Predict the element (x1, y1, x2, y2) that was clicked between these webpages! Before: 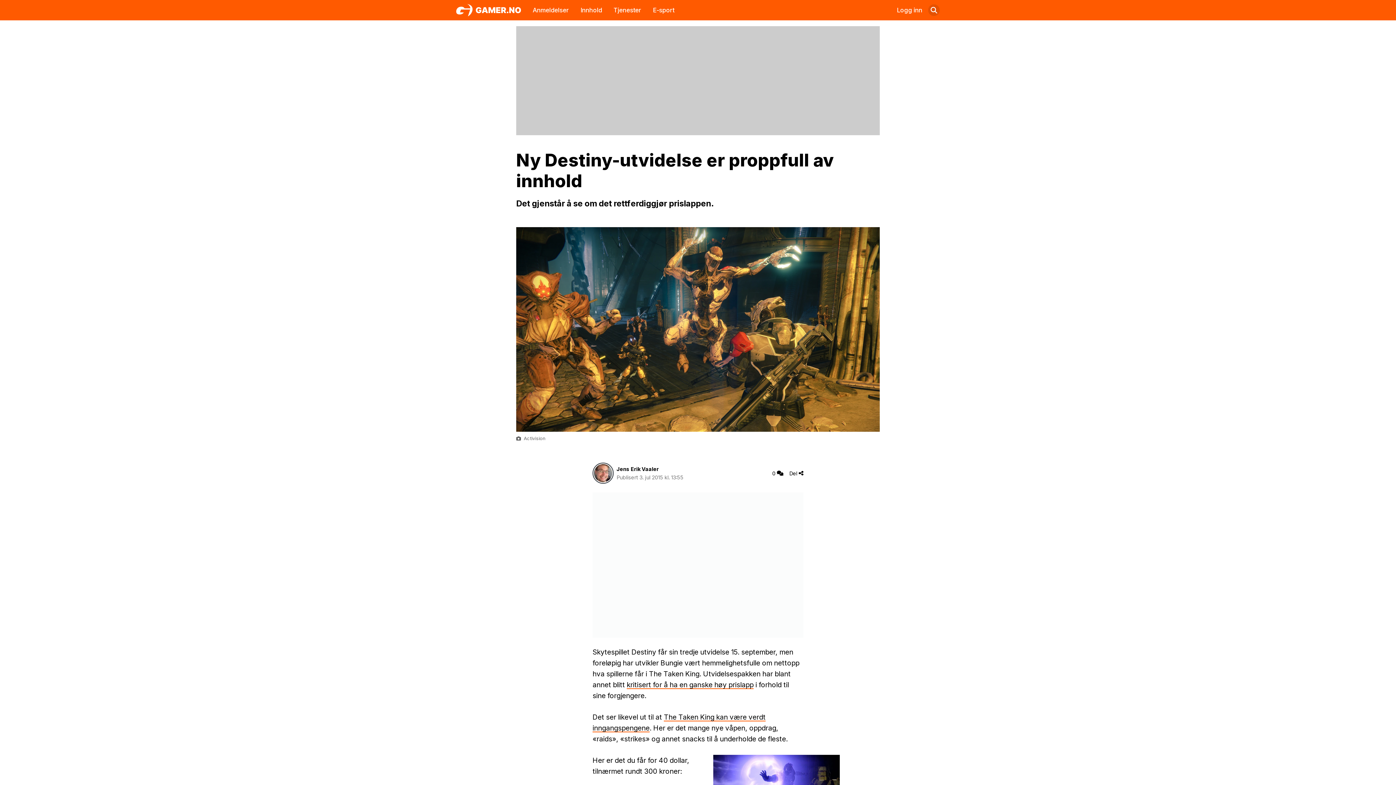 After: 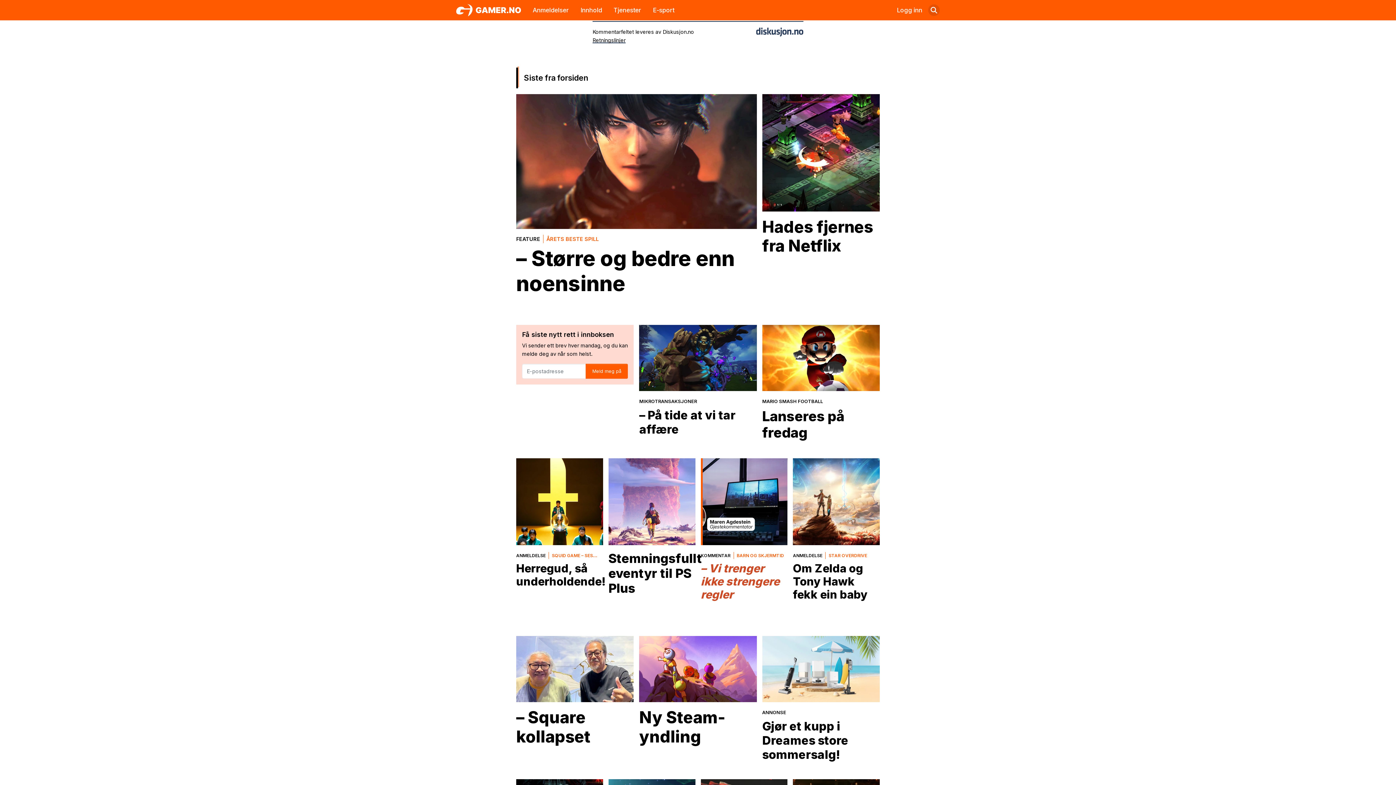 Action: bbox: (772, 469, 783, 477) label: 0